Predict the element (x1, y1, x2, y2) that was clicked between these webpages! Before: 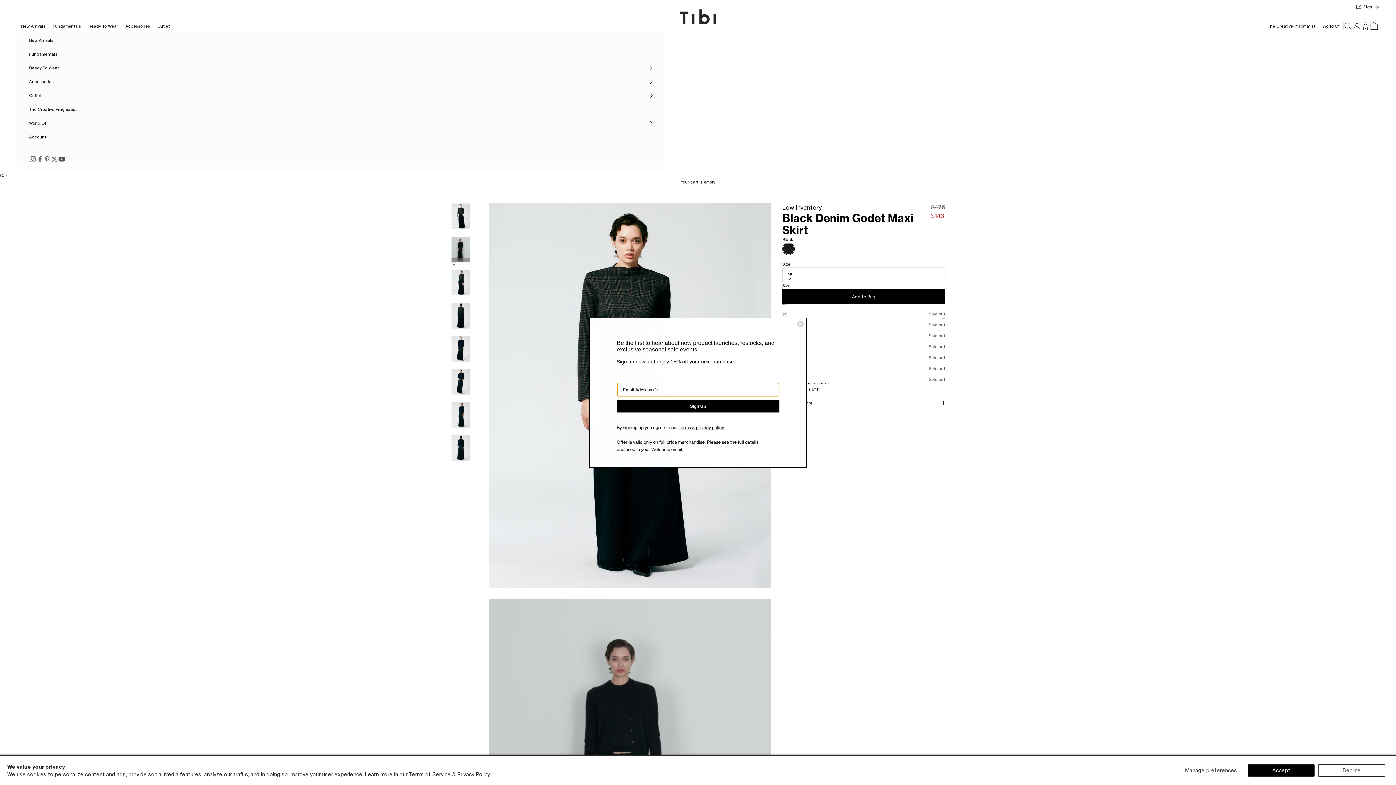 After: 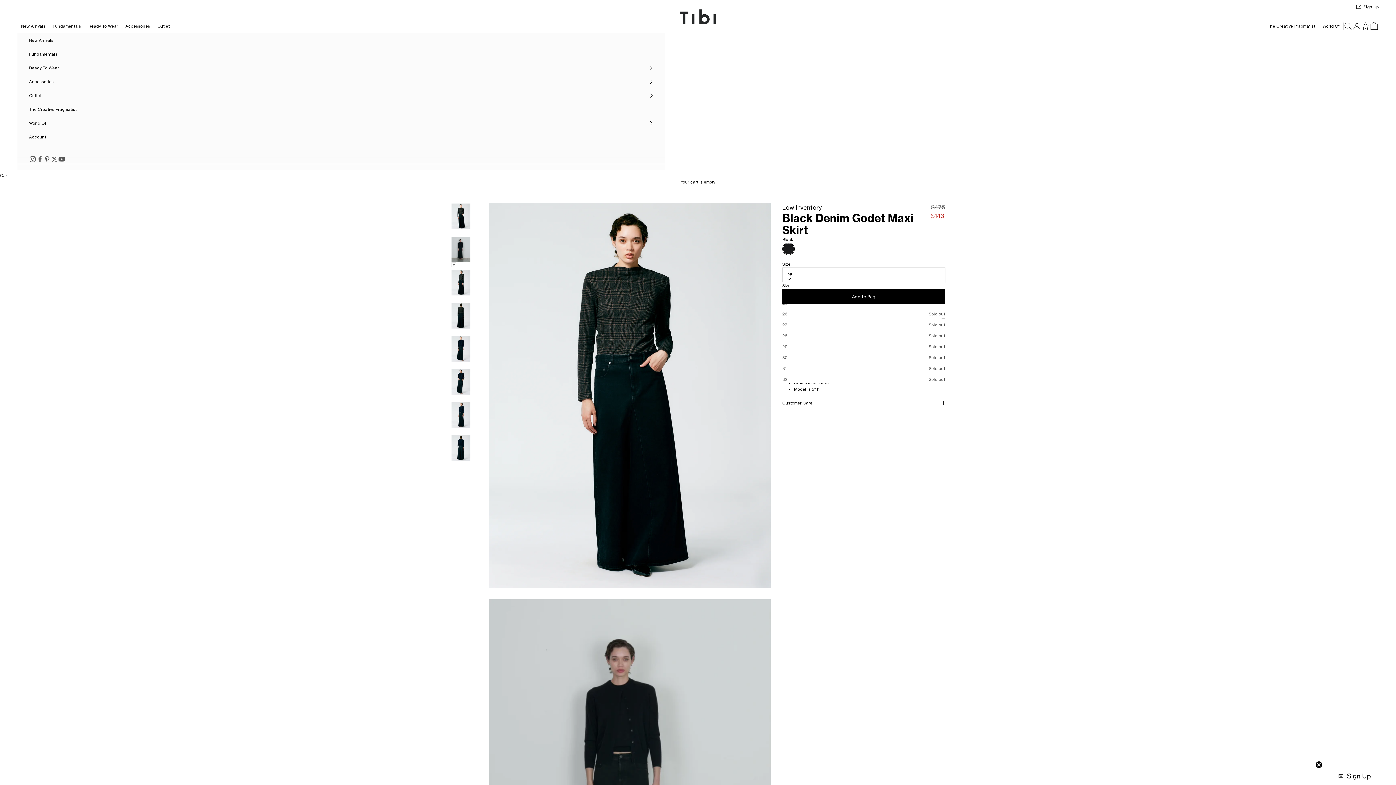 Action: bbox: (1248, 764, 1315, 776) label: Accept